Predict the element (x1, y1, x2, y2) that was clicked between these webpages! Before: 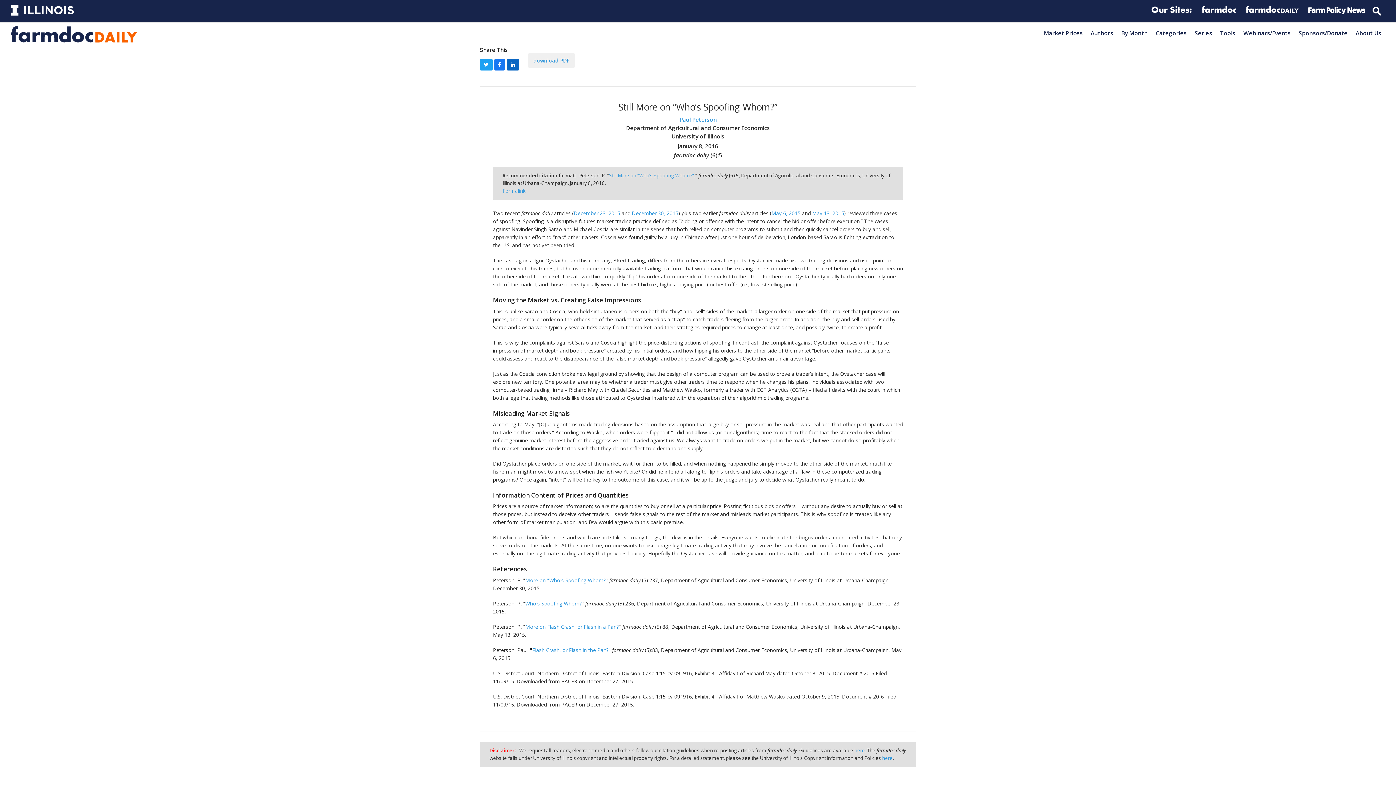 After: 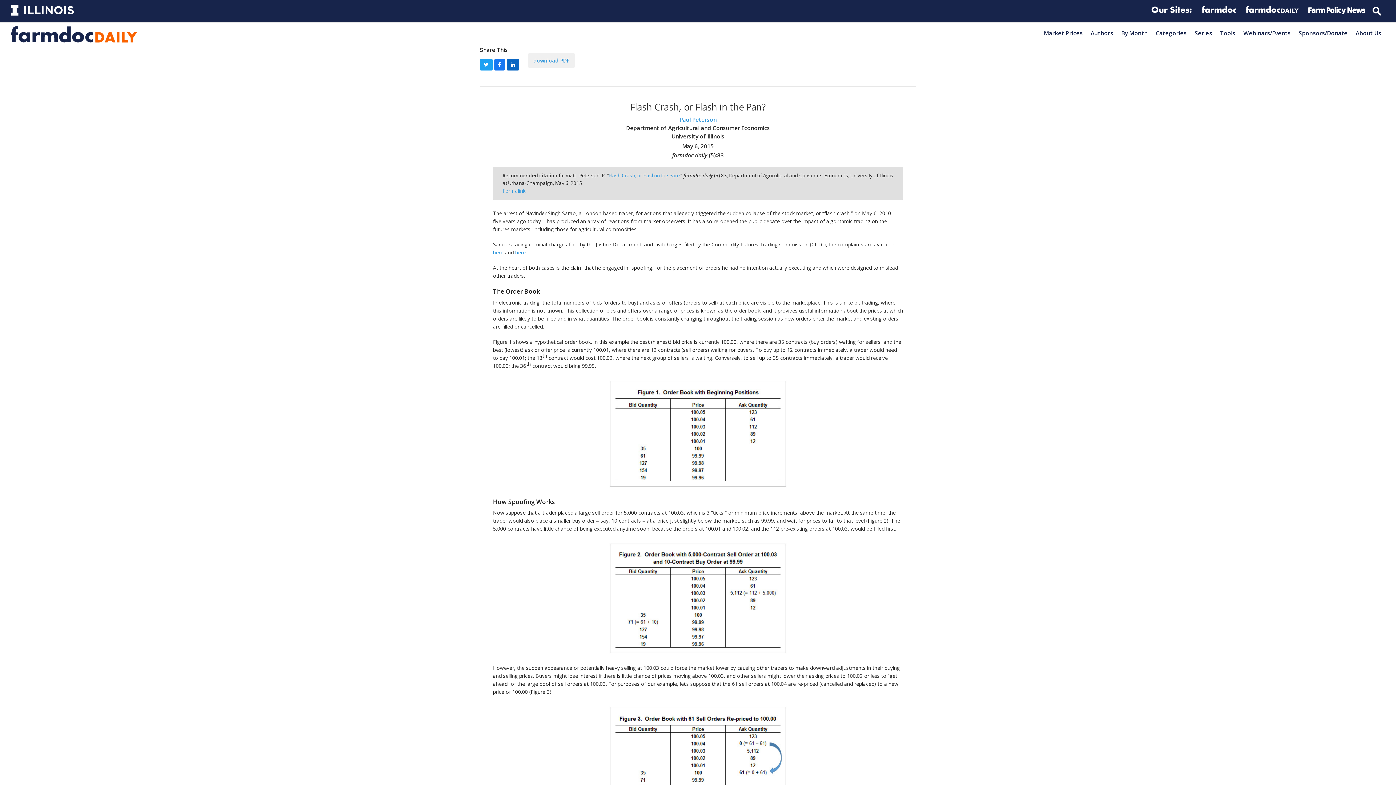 Action: label: May 6, 2015 bbox: (771, 209, 800, 216)